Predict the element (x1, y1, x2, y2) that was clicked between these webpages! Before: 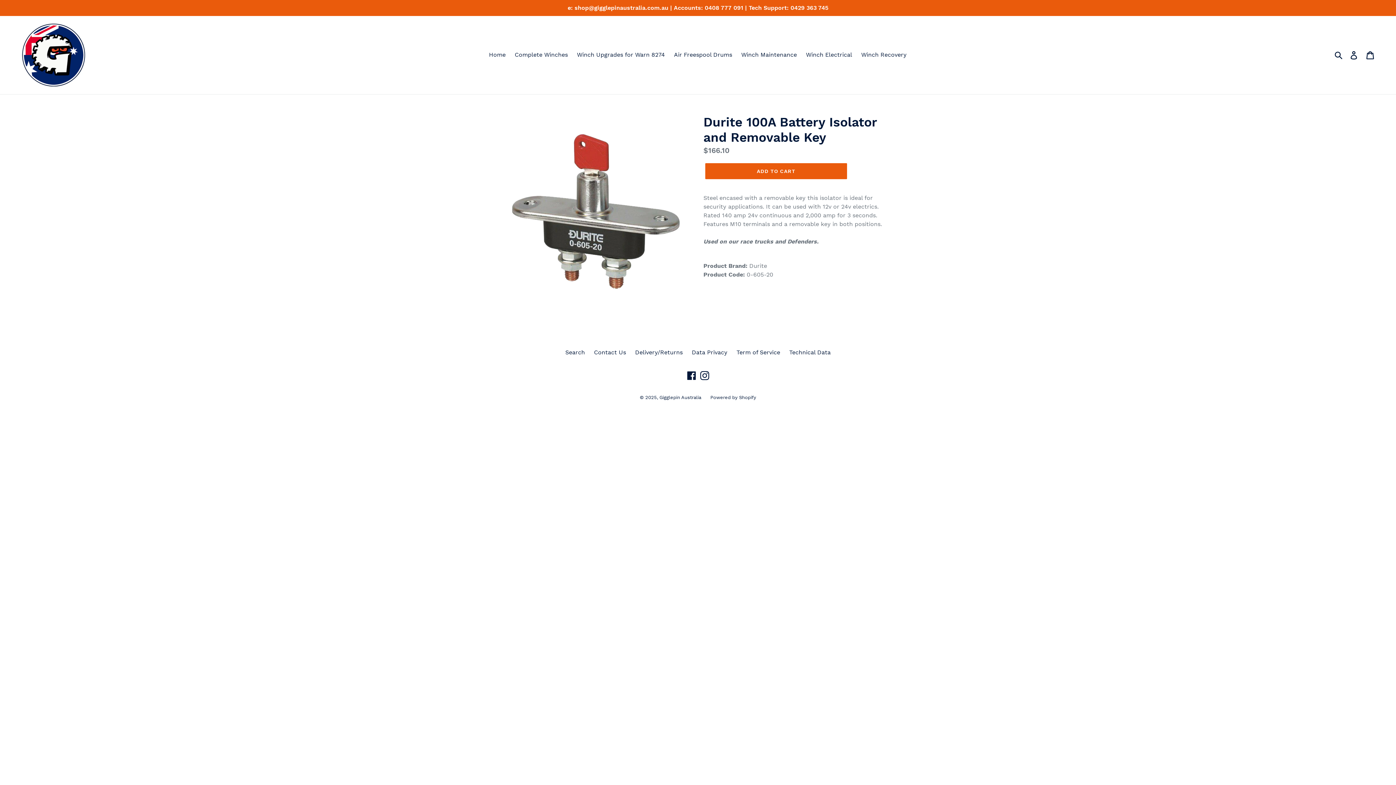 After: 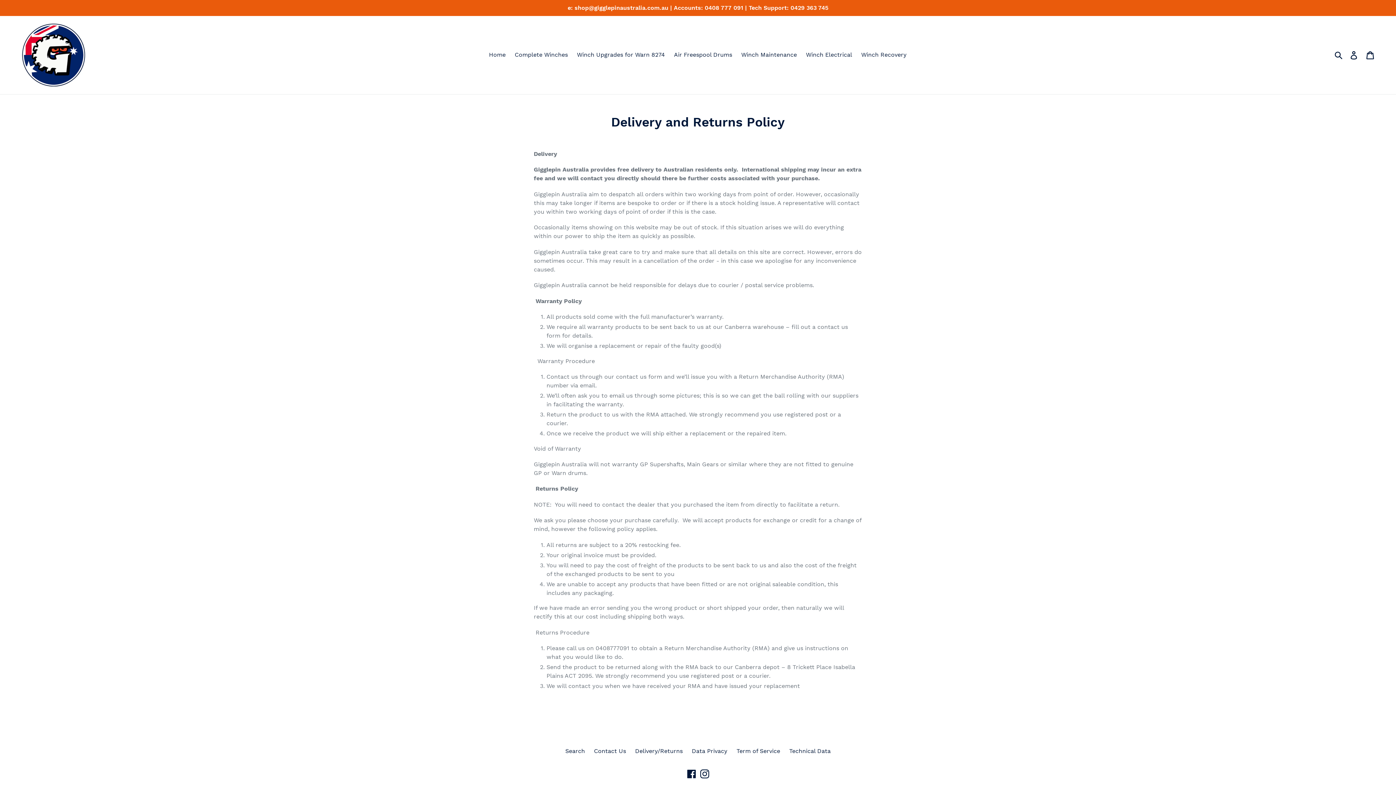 Action: bbox: (635, 349, 682, 356) label: Delivery/Returns